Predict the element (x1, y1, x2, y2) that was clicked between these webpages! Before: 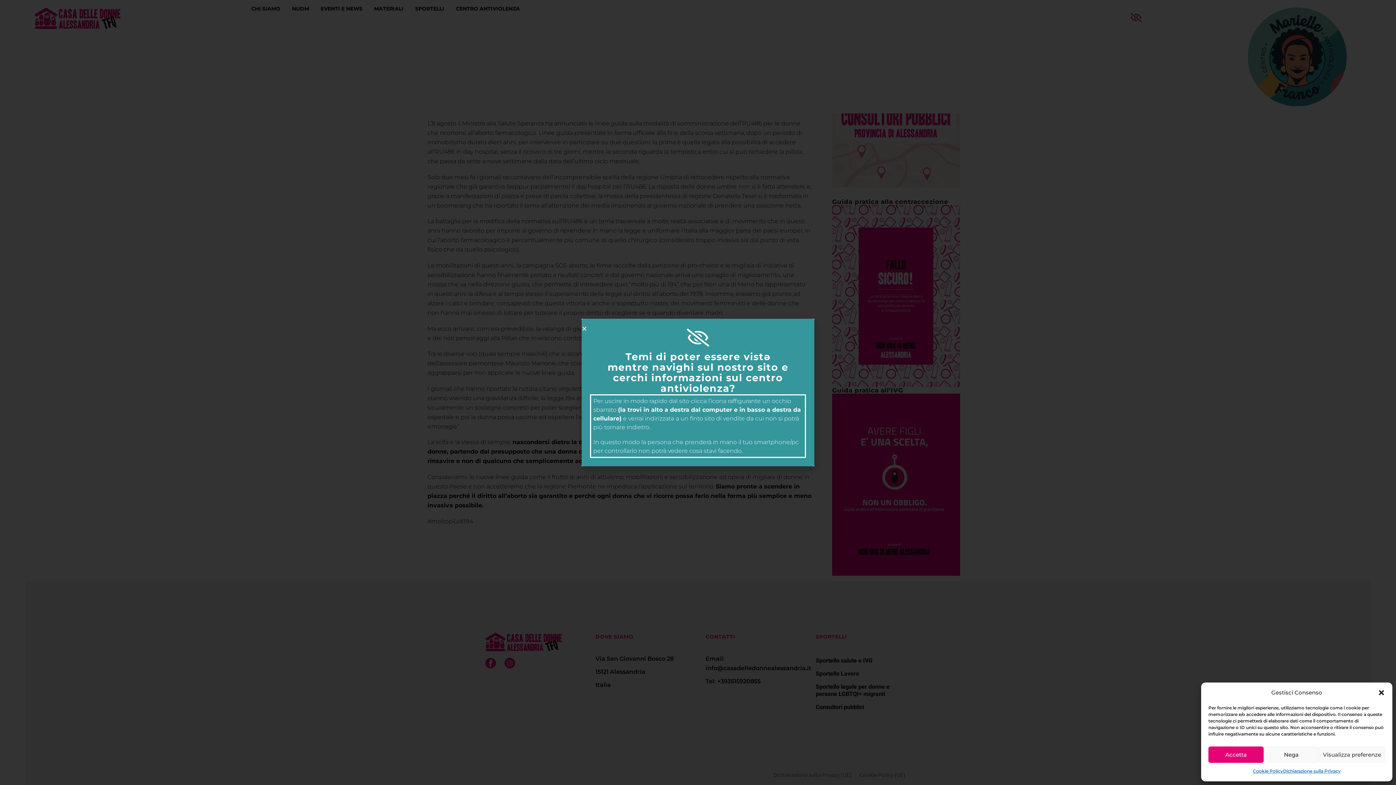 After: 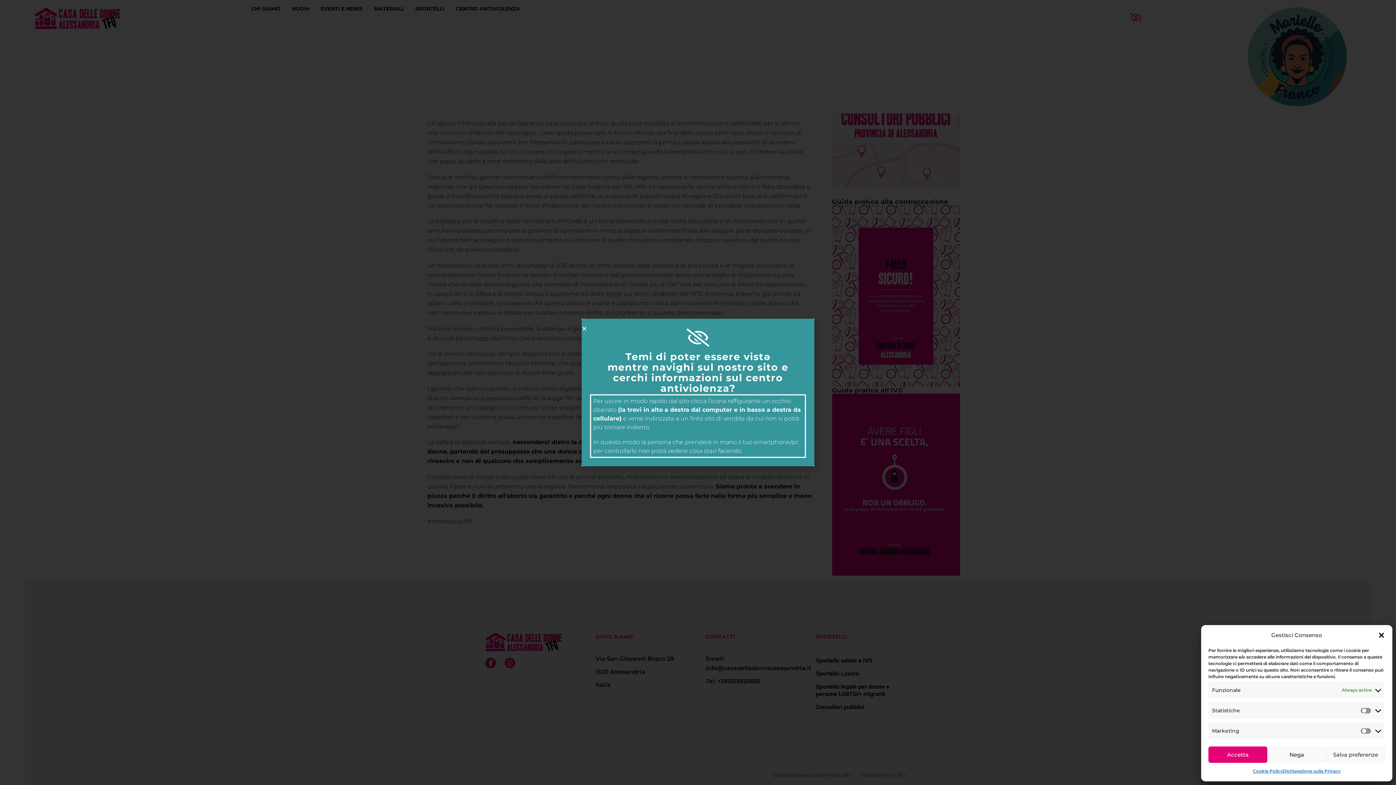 Action: bbox: (1319, 746, 1385, 763) label: Visualizza preferenze